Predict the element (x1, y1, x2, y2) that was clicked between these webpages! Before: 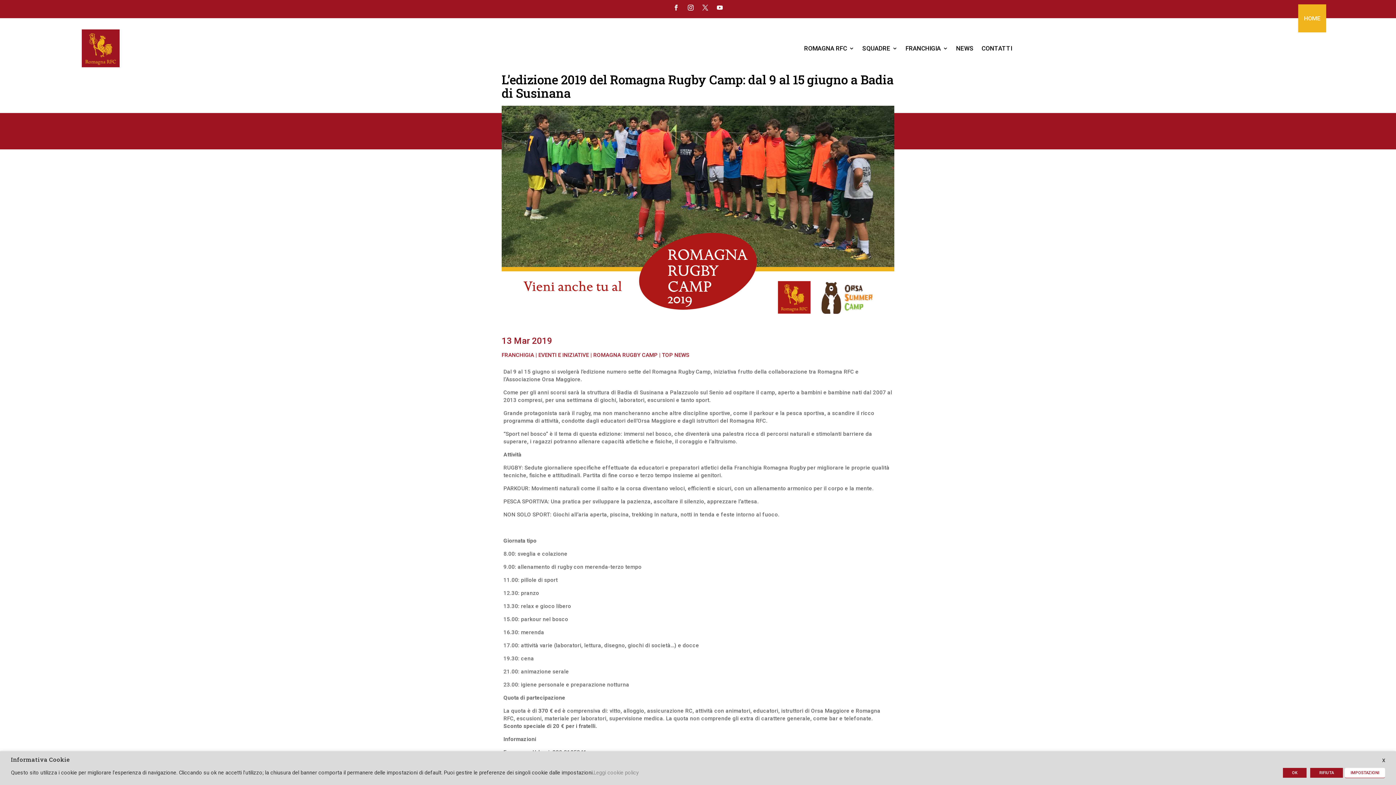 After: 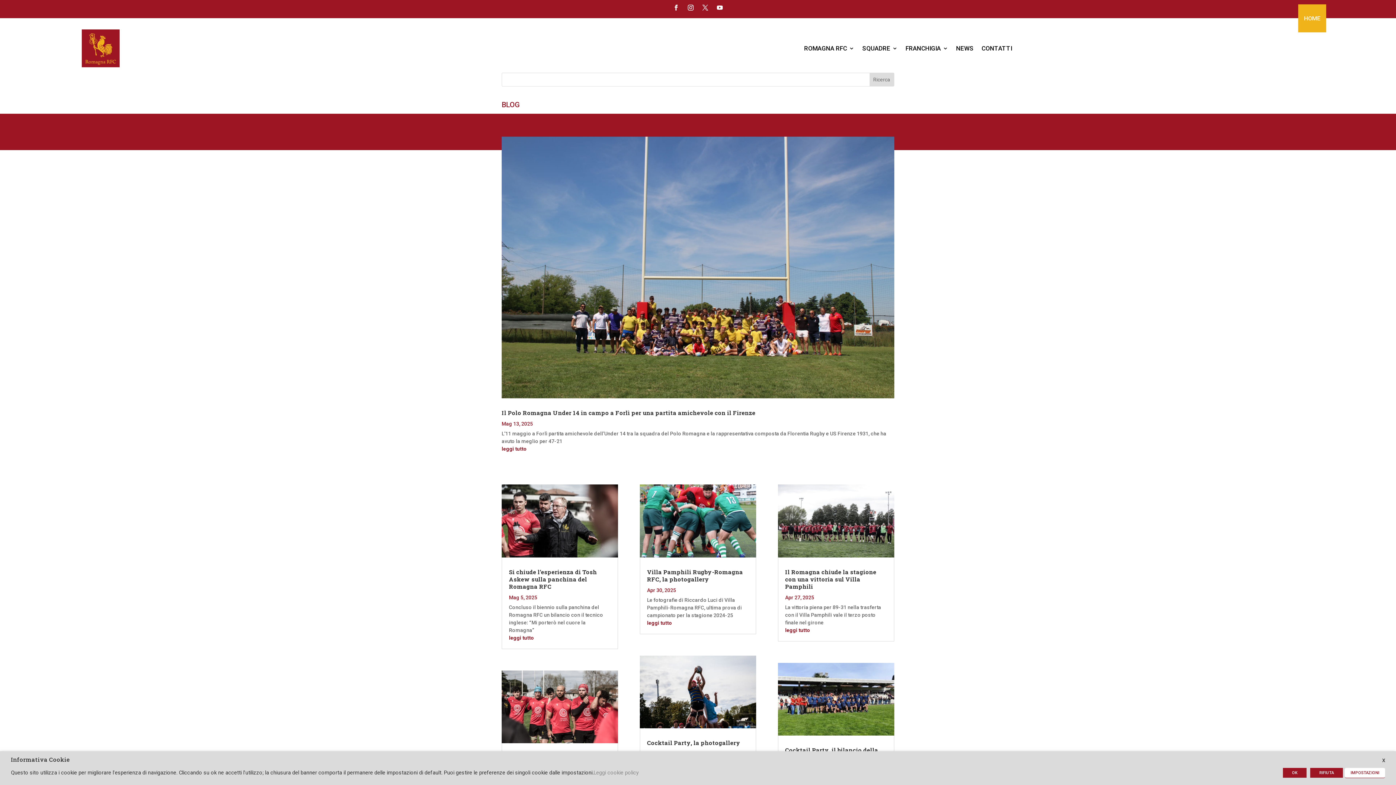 Action: bbox: (956, 26, 973, 70) label: NEWS